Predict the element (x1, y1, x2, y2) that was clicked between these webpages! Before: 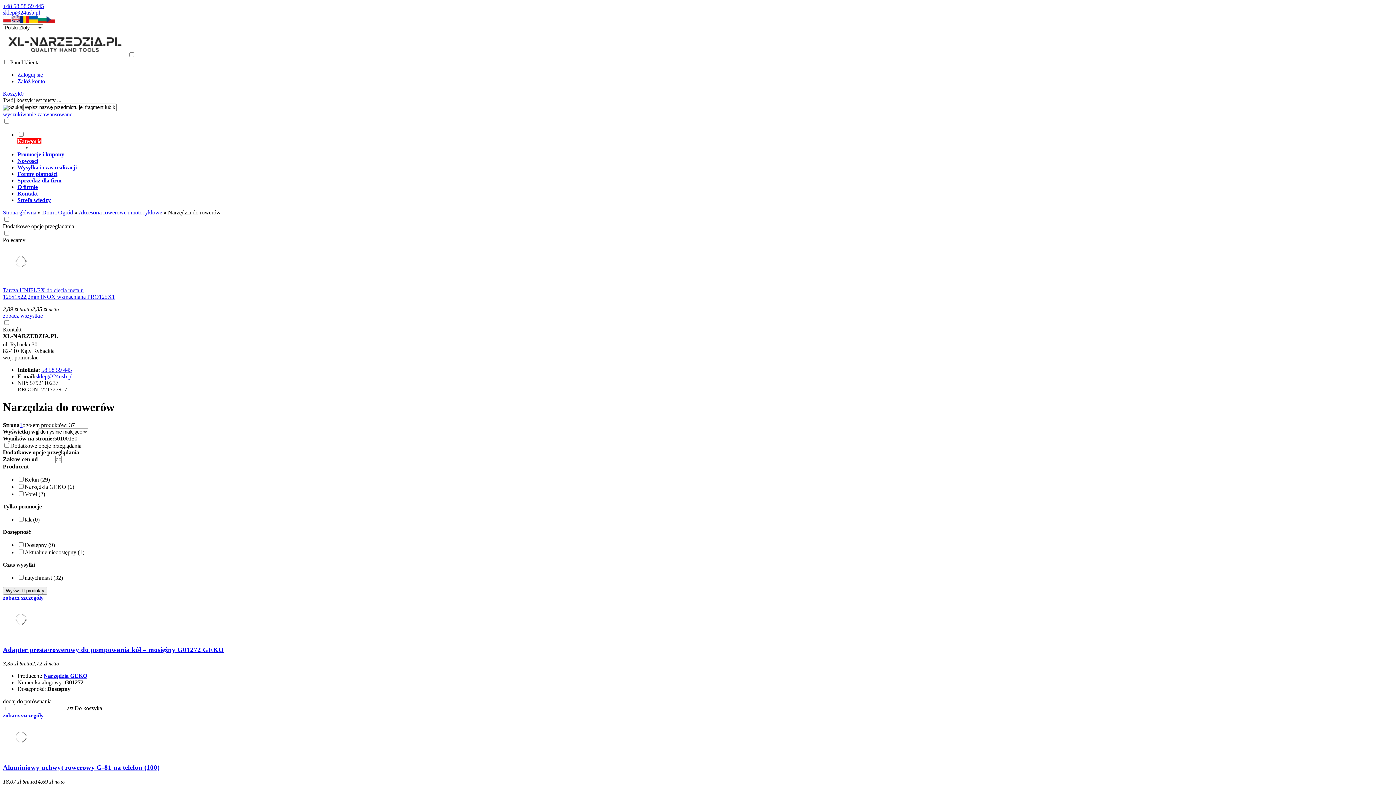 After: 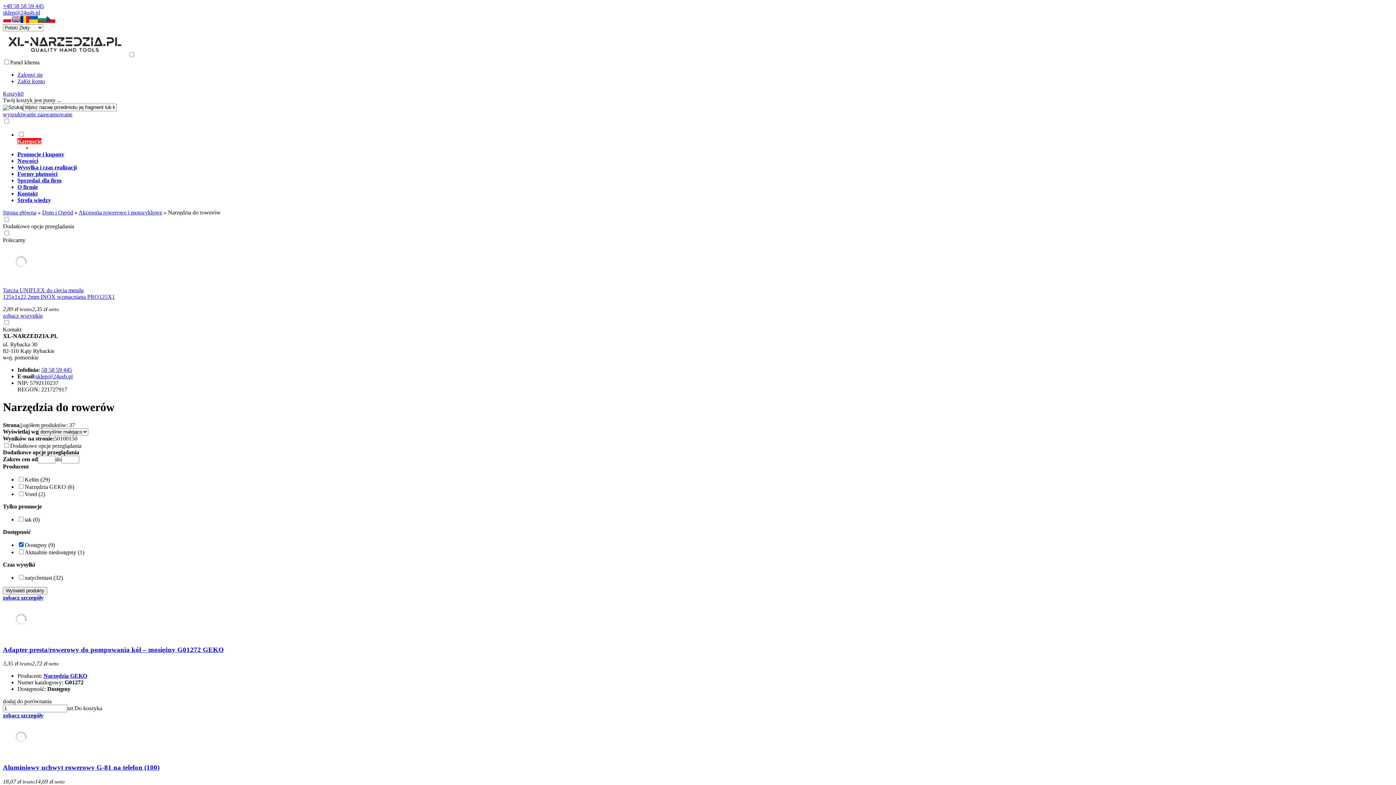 Action: label: Dostępny (9) bbox: (24, 542, 54, 548)